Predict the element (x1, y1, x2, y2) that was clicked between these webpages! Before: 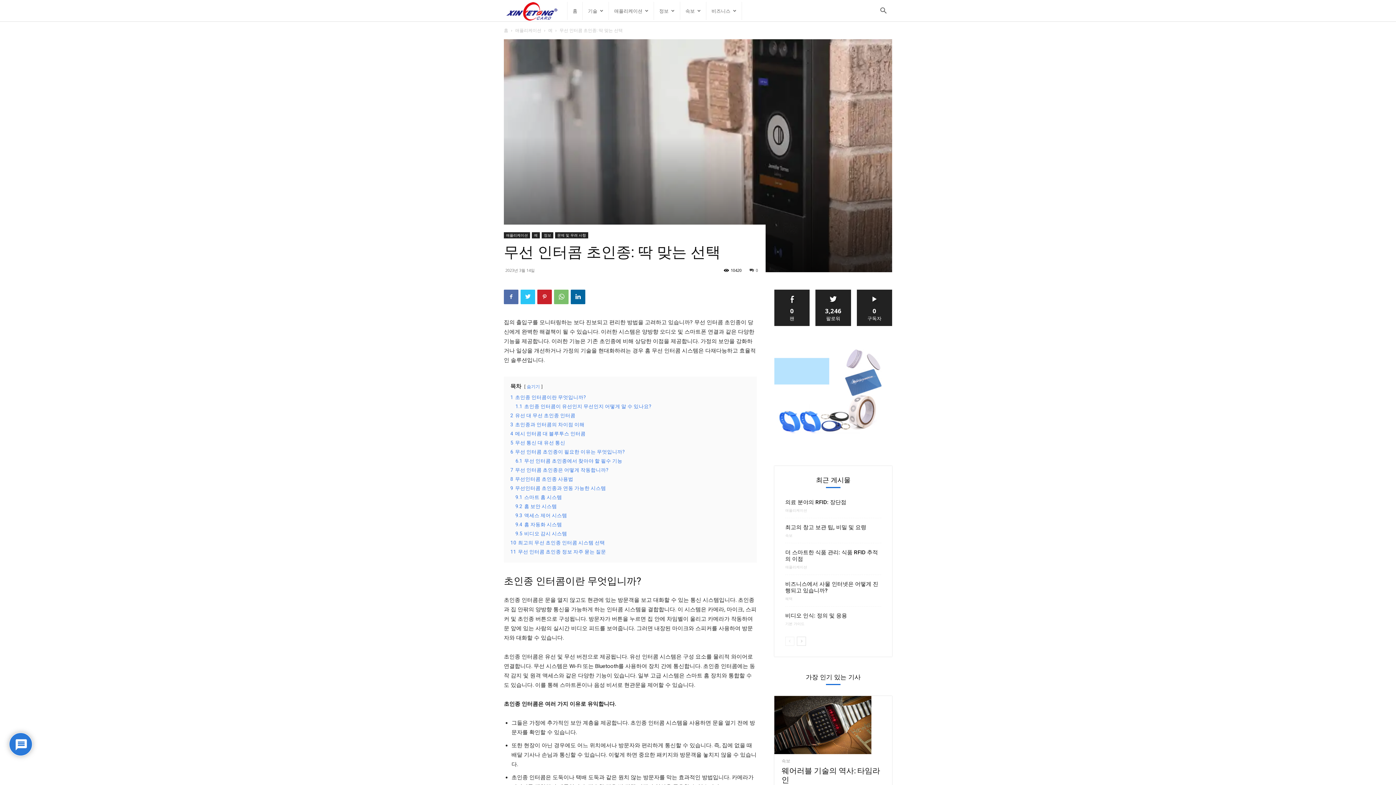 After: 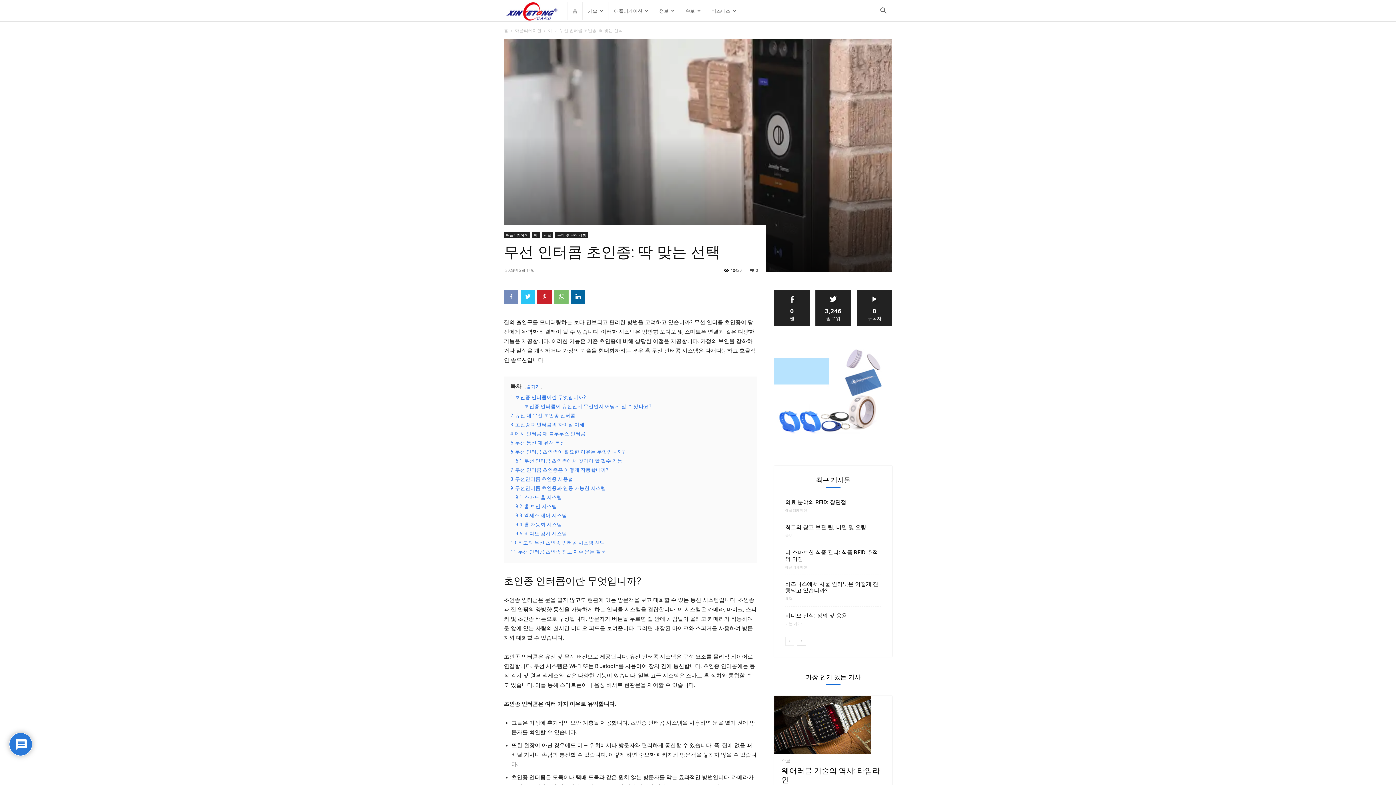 Action: bbox: (504, 289, 518, 304)